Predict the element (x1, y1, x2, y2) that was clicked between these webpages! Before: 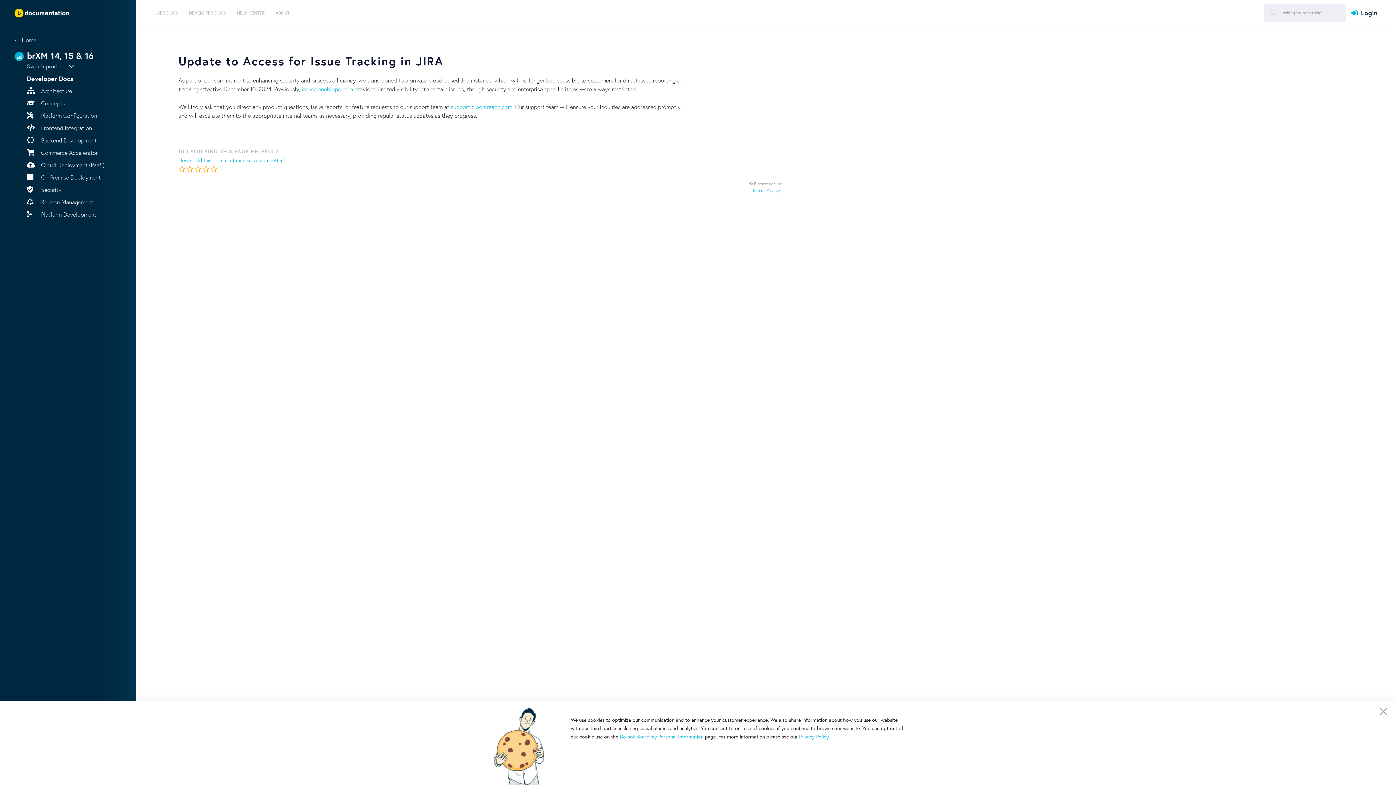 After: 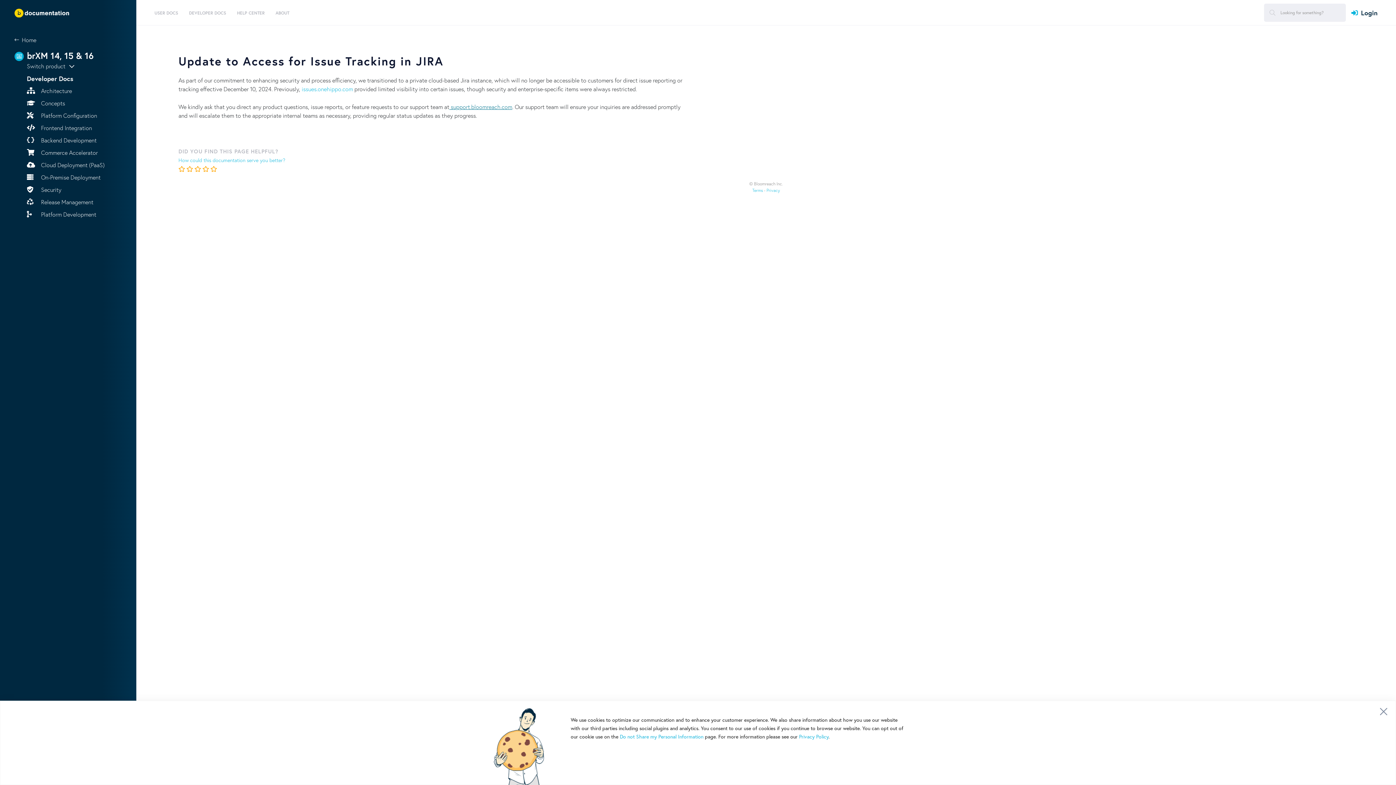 Action: label:  support.bloomreach.com bbox: (449, 102, 512, 110)